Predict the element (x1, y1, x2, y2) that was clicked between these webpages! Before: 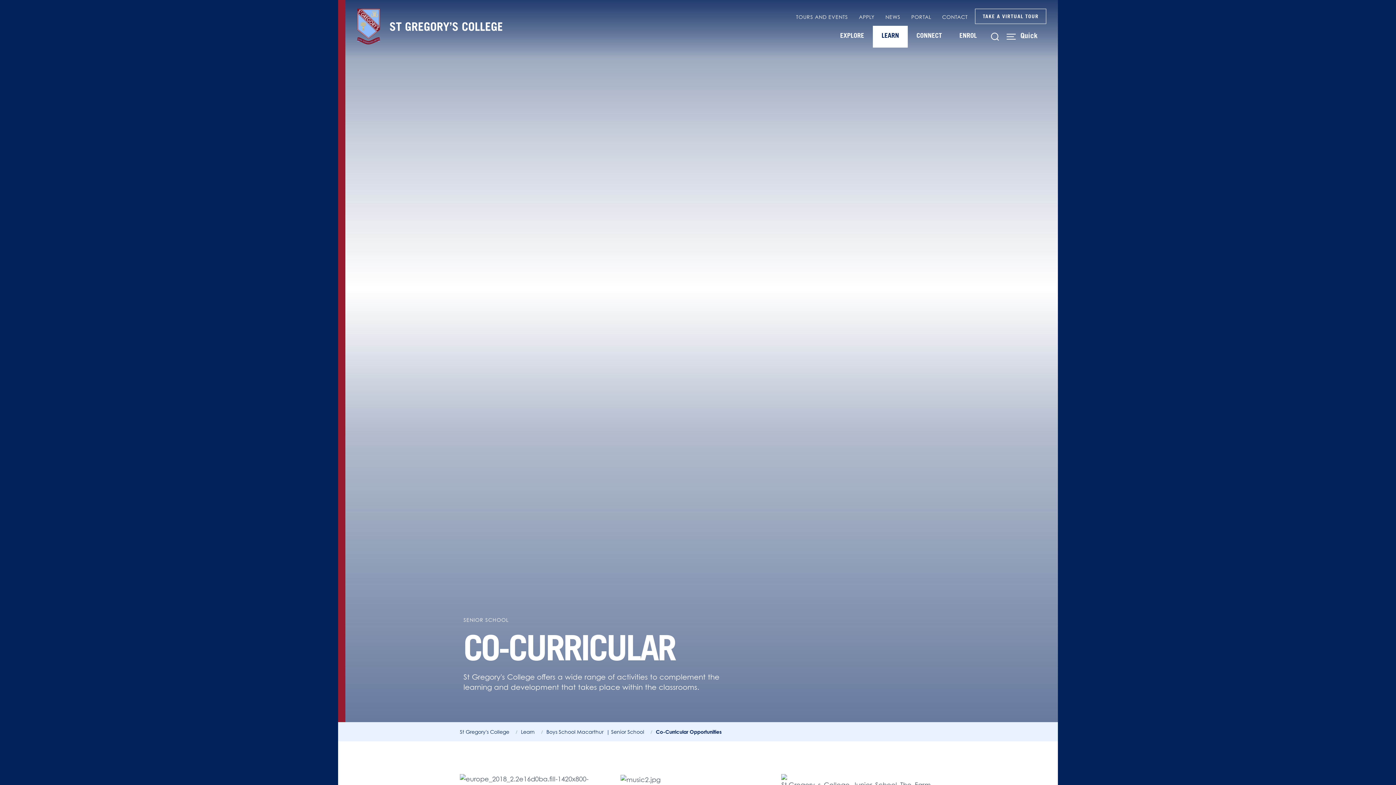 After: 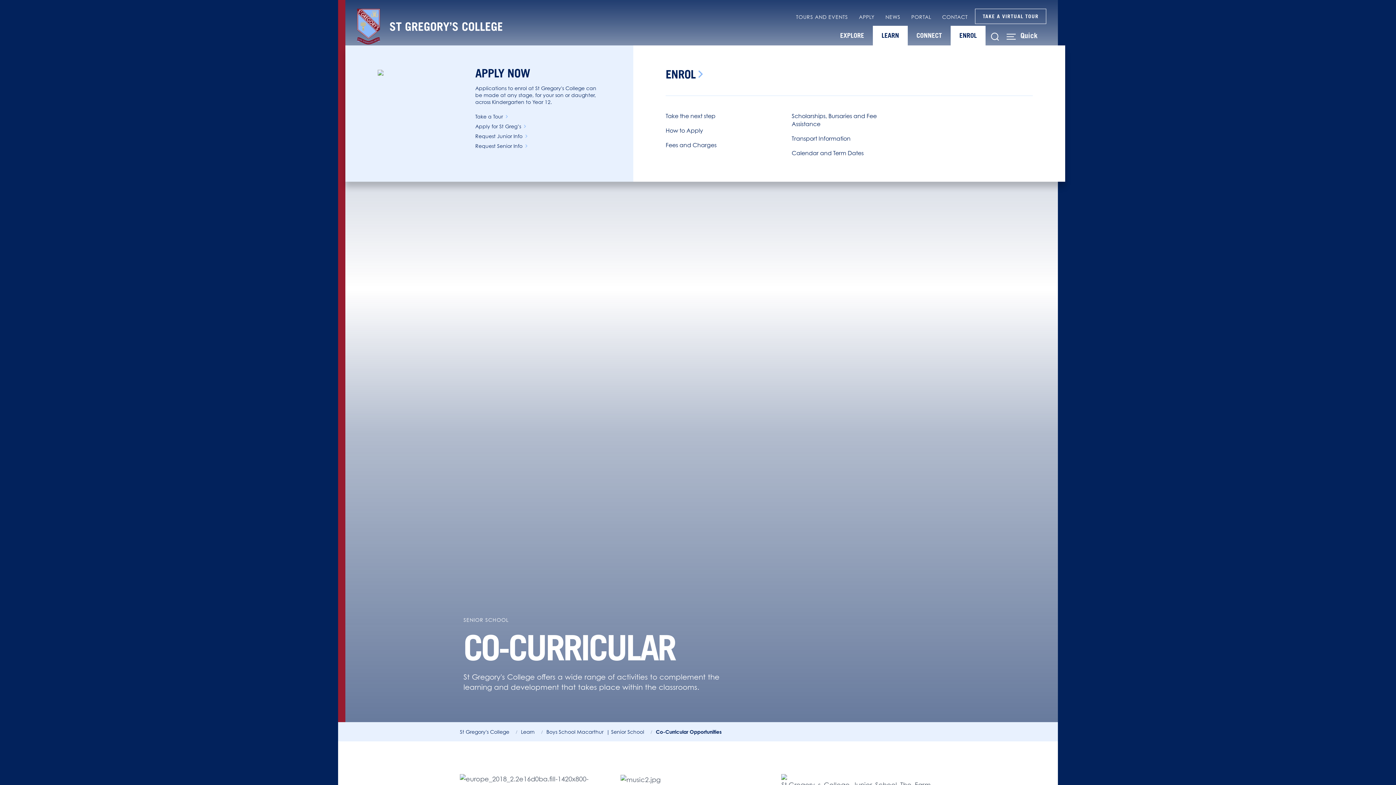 Action: bbox: (950, 25, 985, 47) label: ENROL